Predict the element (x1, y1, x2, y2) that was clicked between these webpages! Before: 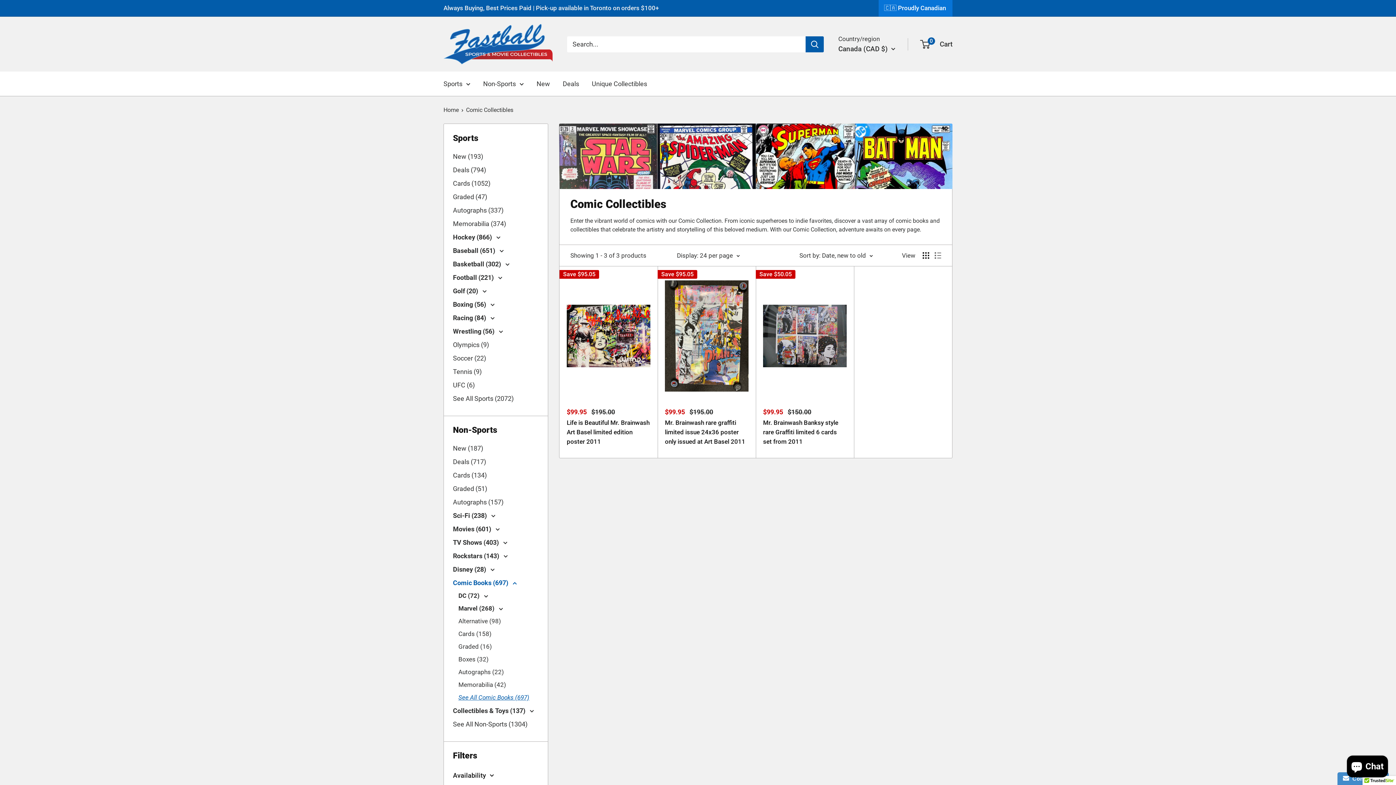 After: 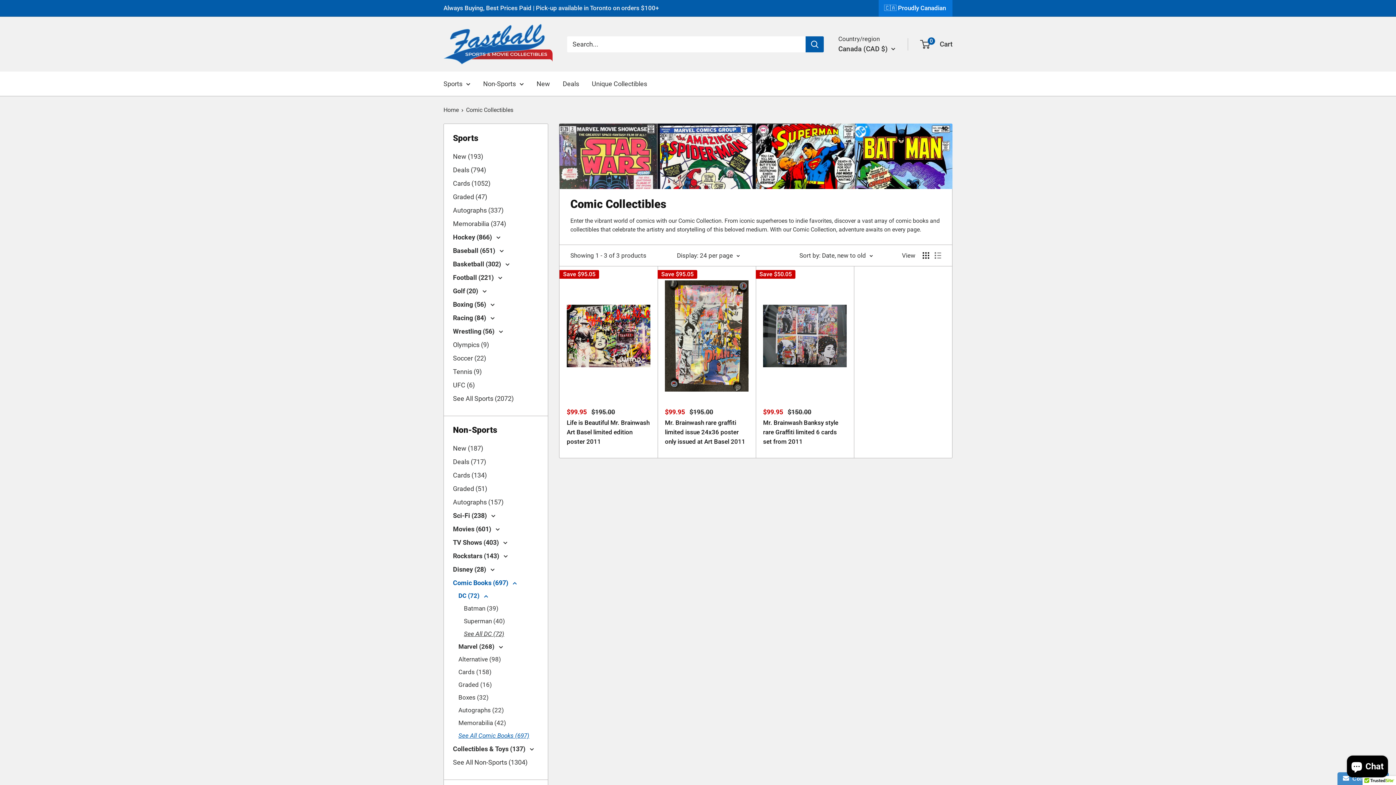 Action: label: DC (72)  bbox: (458, 589, 538, 602)